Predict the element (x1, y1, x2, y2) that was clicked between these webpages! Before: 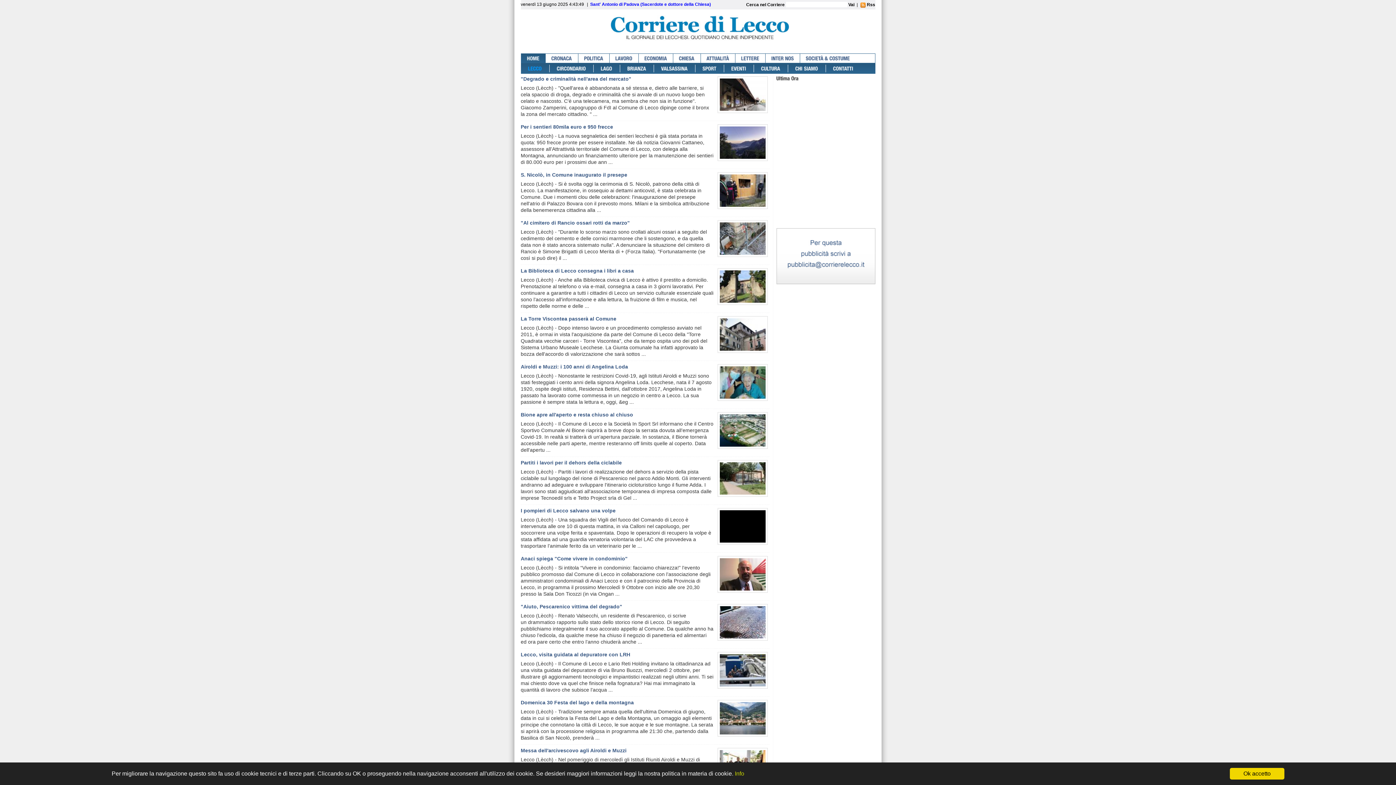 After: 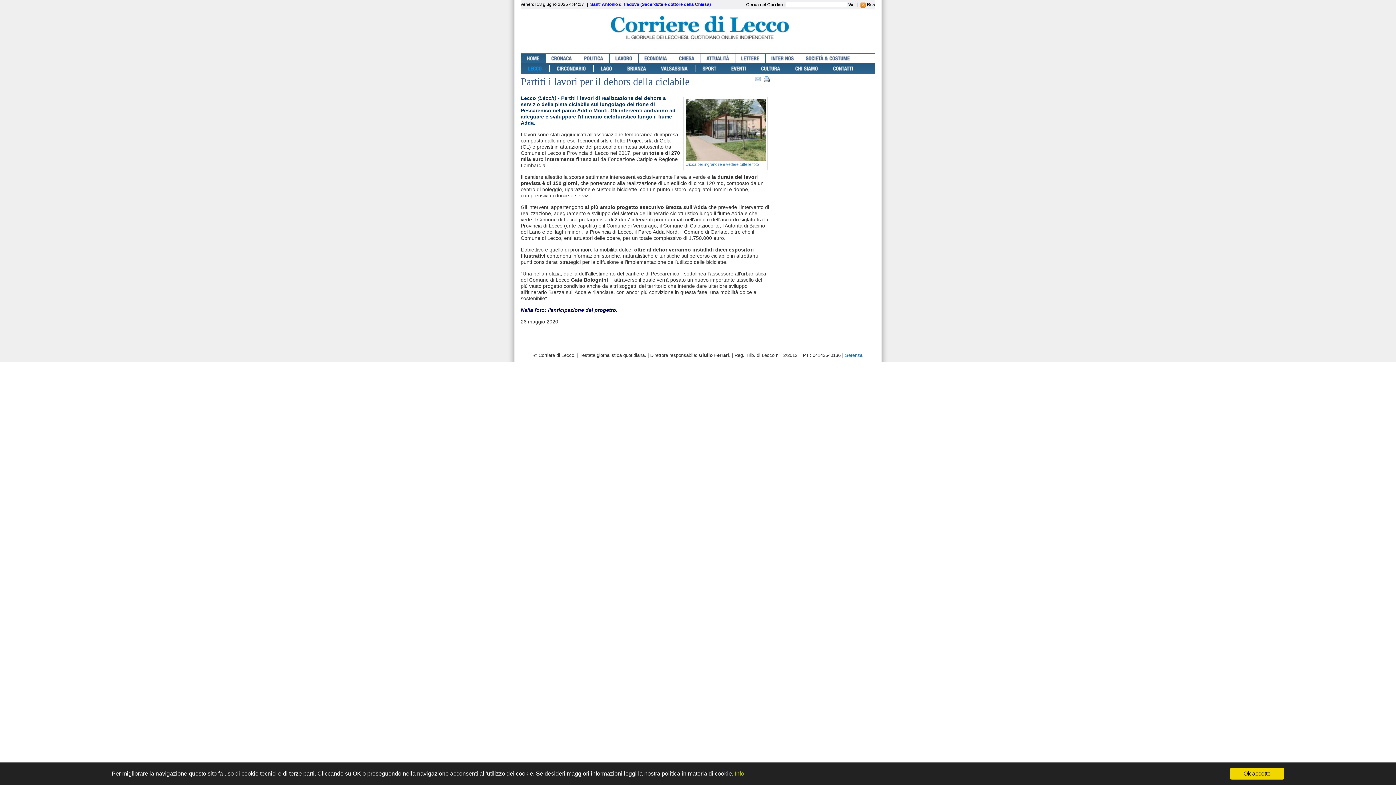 Action: bbox: (520, 460, 622, 465) label: Partiti i lavori per il dehors della ciclabile